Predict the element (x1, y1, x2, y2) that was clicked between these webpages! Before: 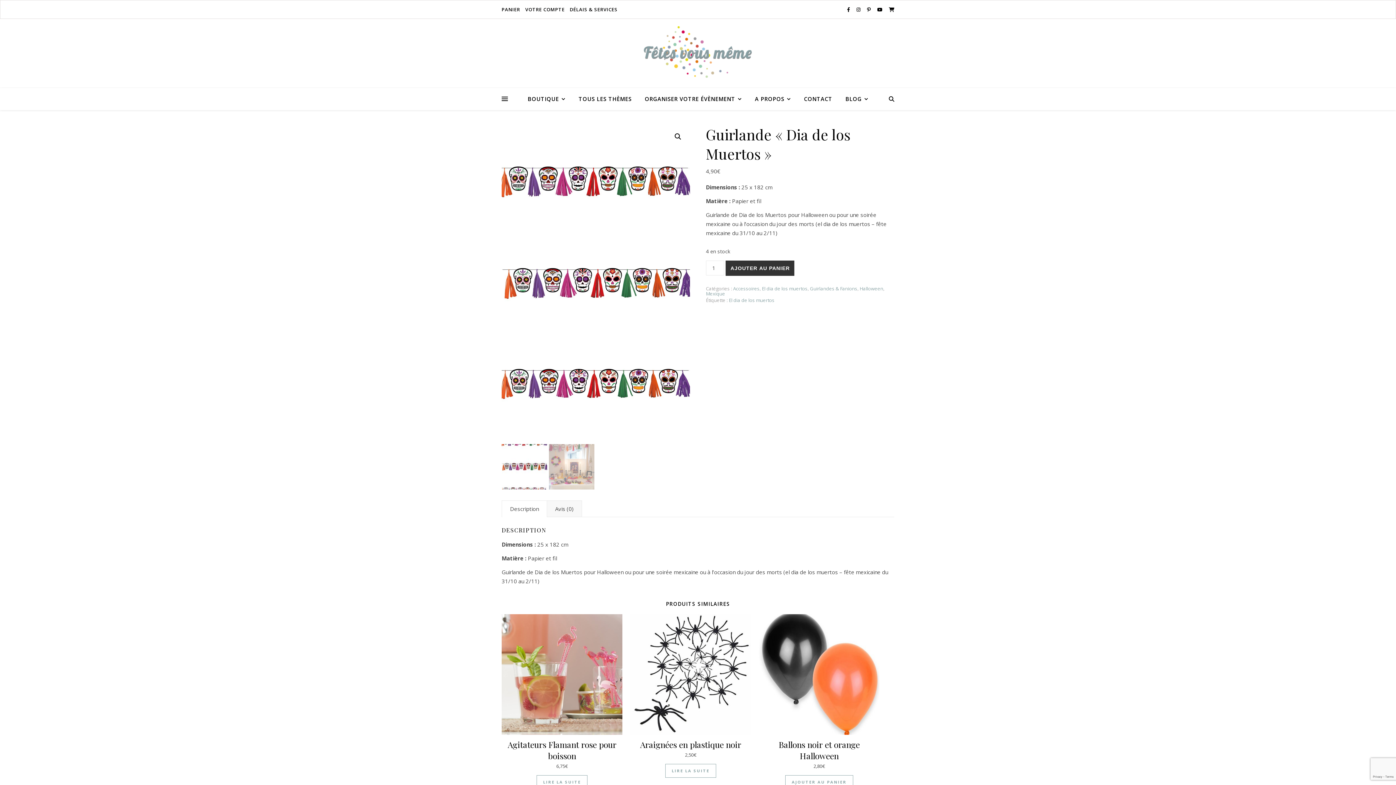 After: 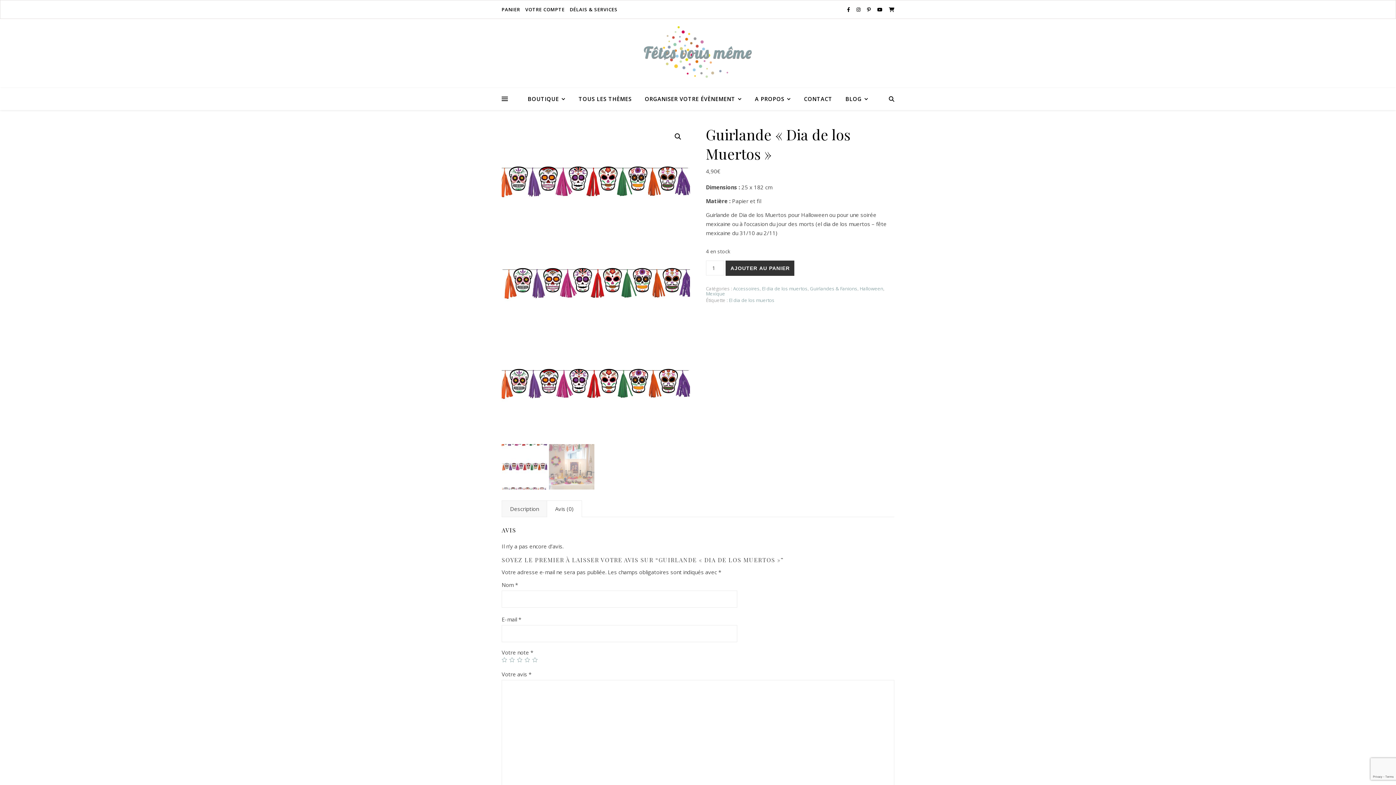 Action: bbox: (547, 500, 581, 517) label: Avis (0)